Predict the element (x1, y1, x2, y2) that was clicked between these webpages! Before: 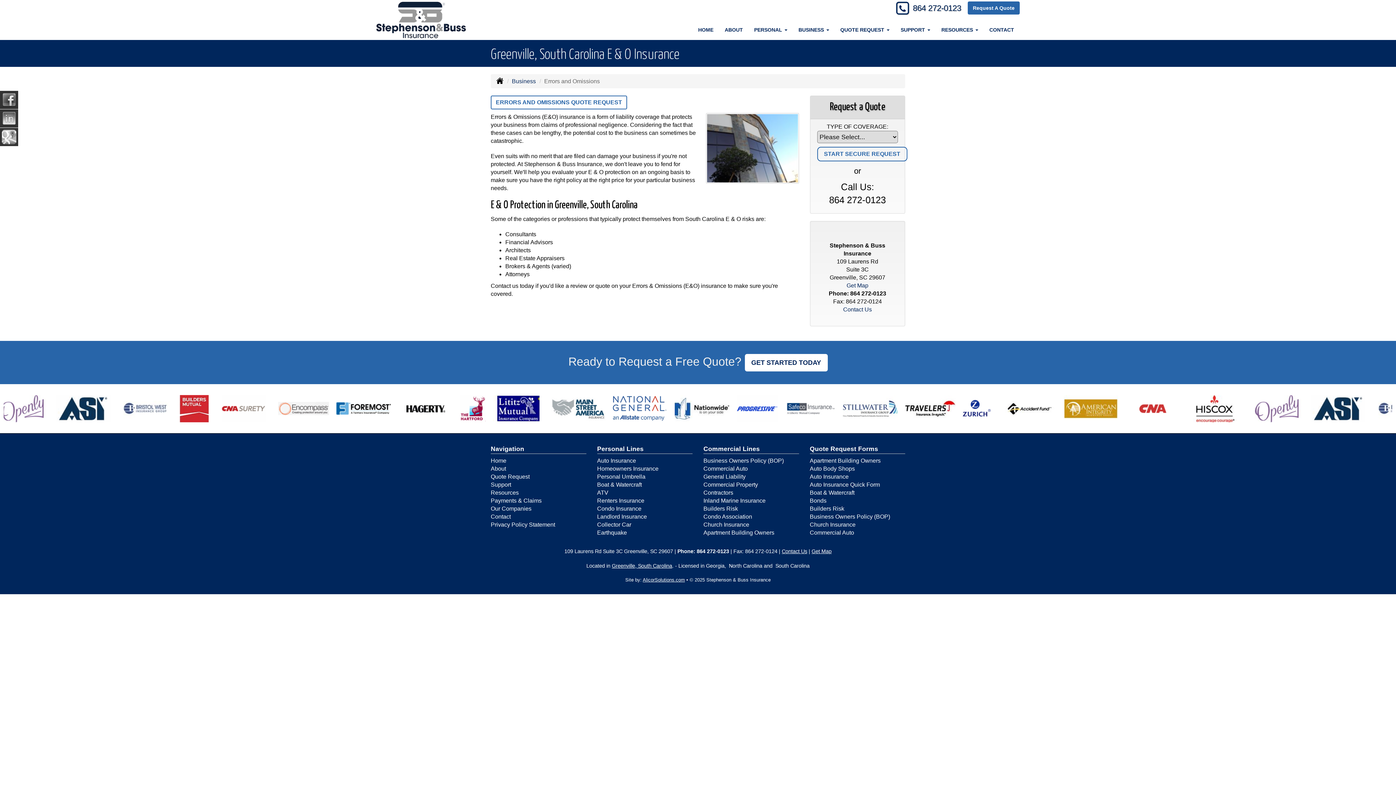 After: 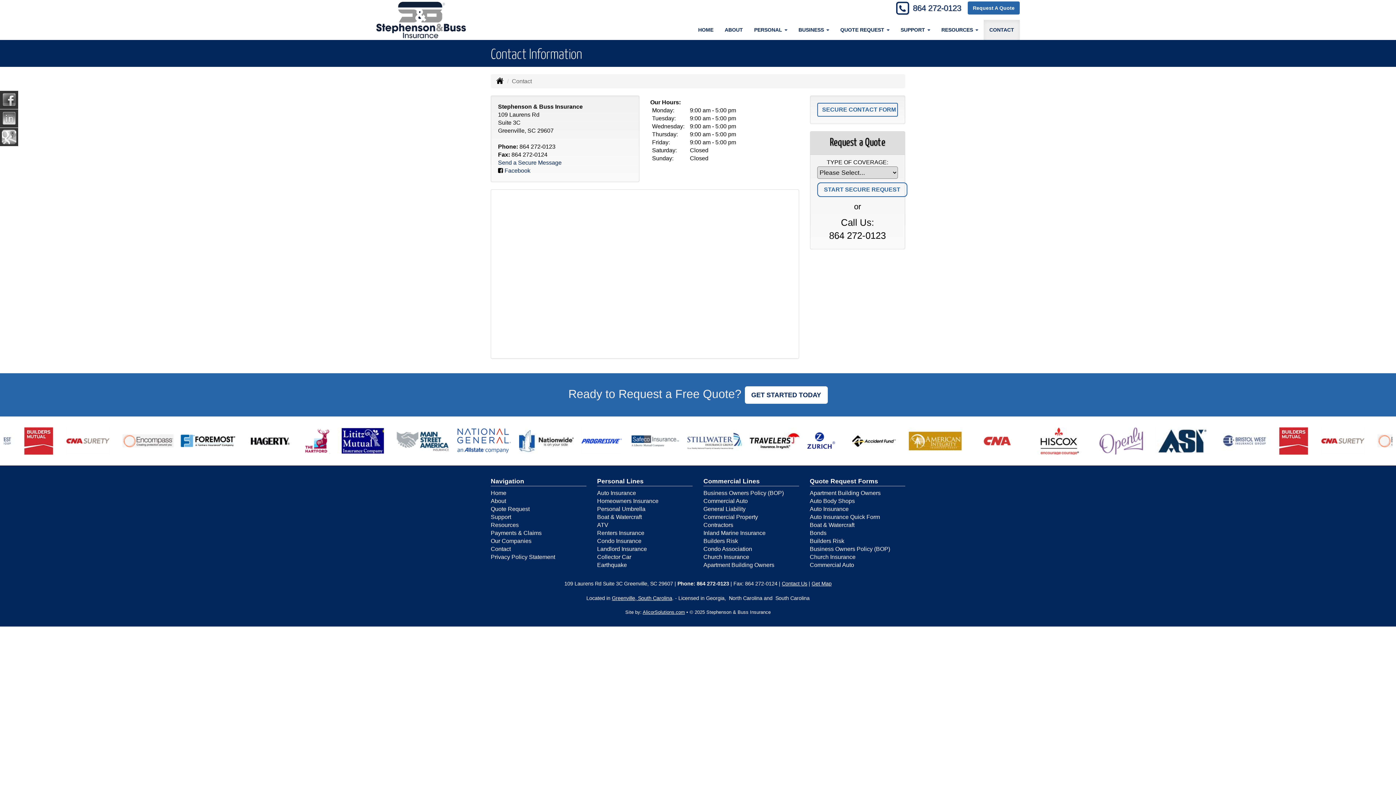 Action: label: Contact bbox: (490, 513, 510, 519)